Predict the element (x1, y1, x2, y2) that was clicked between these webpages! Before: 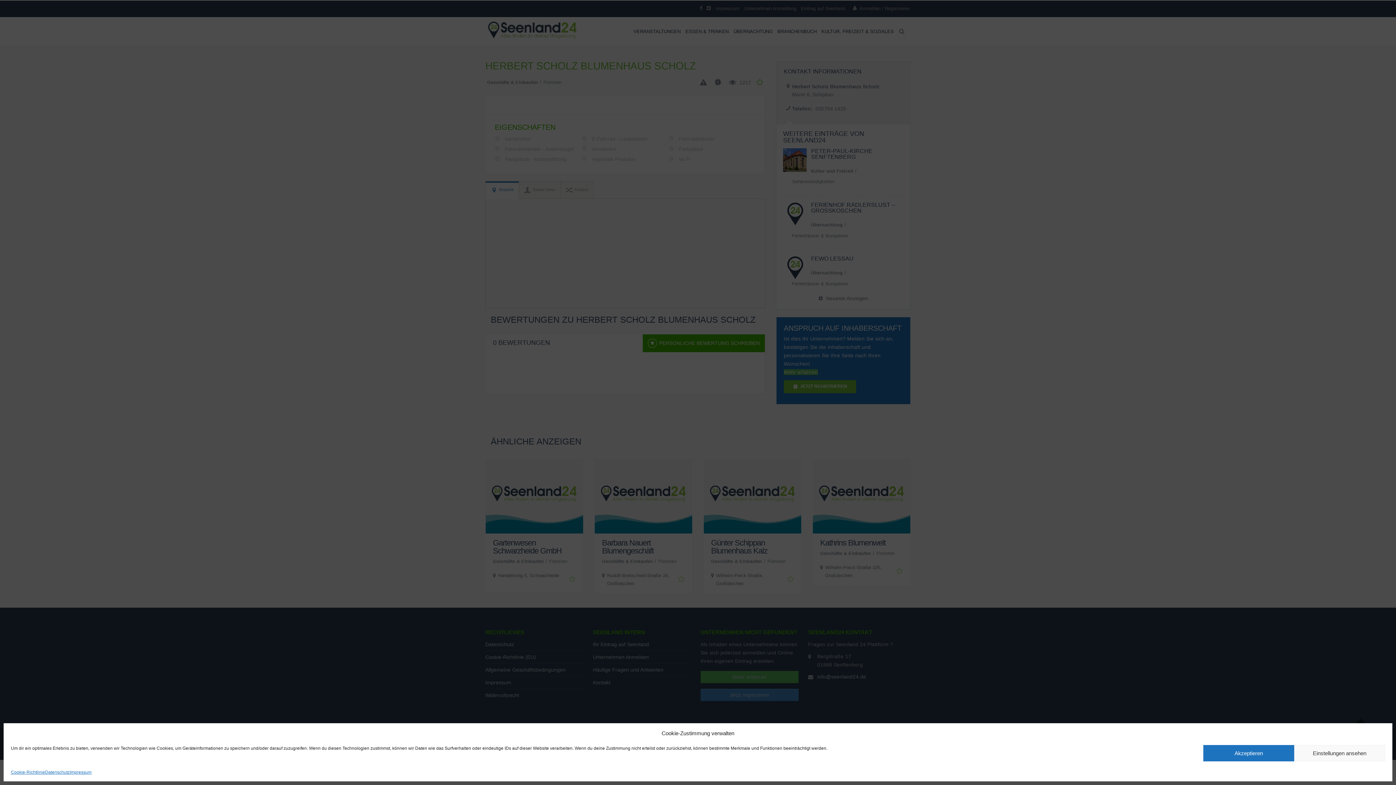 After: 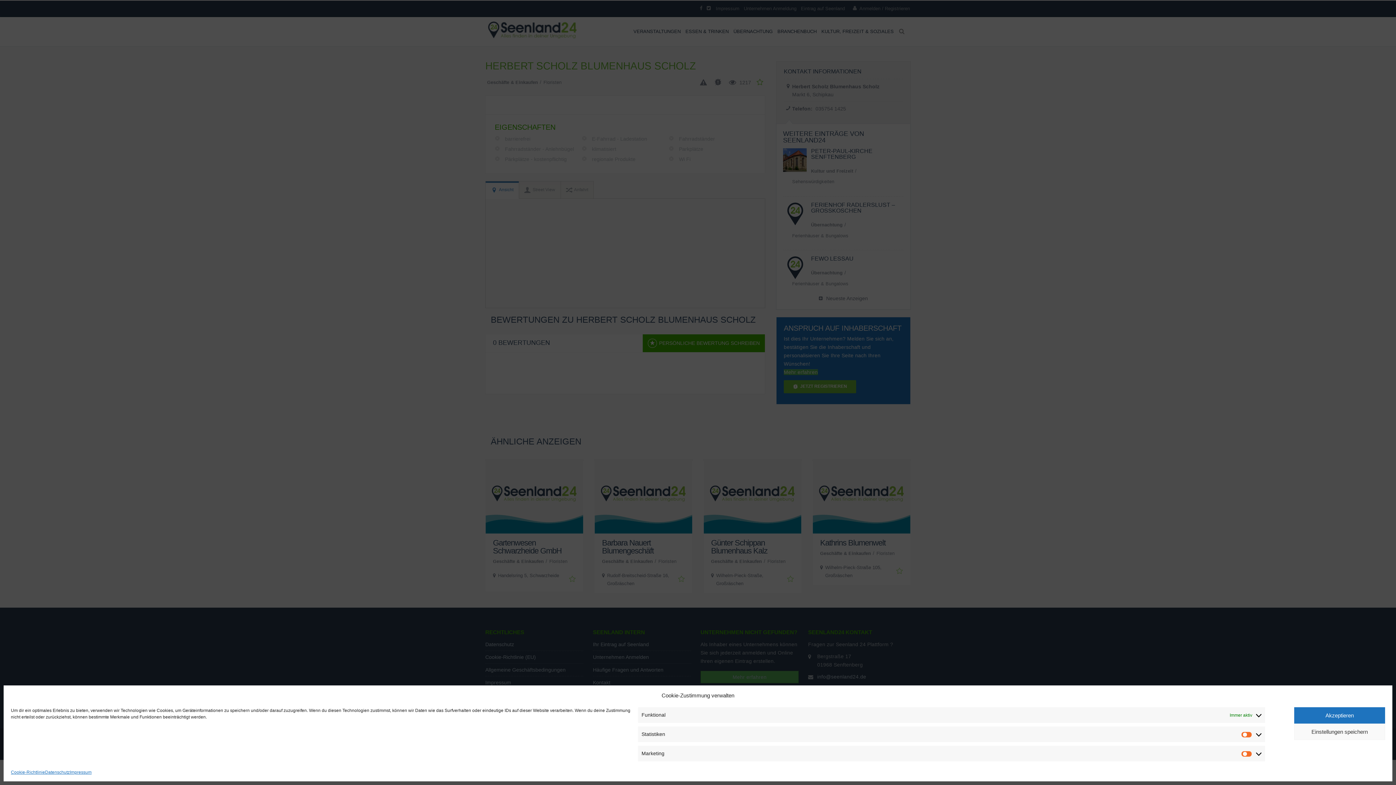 Action: bbox: (1294, 745, 1385, 761) label: Einstellungen ansehen